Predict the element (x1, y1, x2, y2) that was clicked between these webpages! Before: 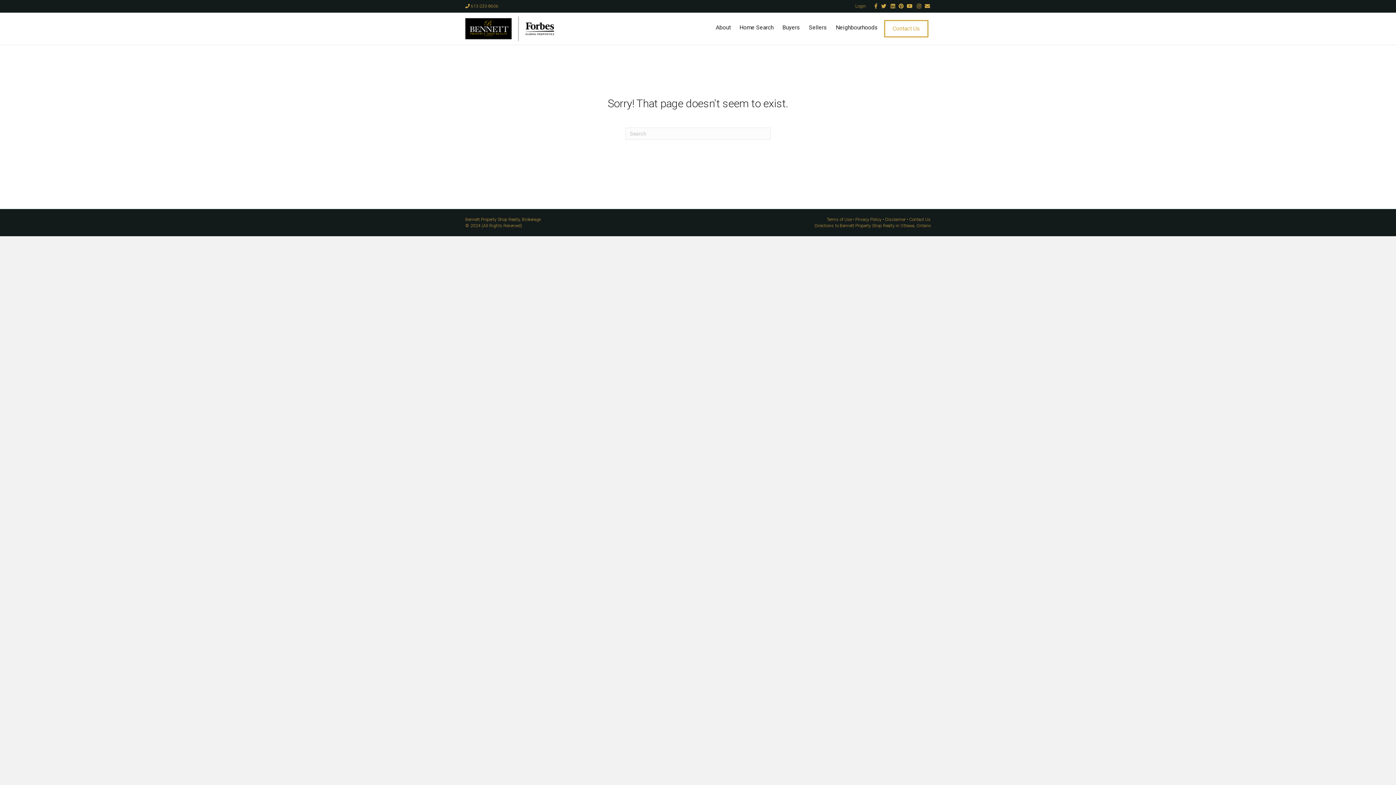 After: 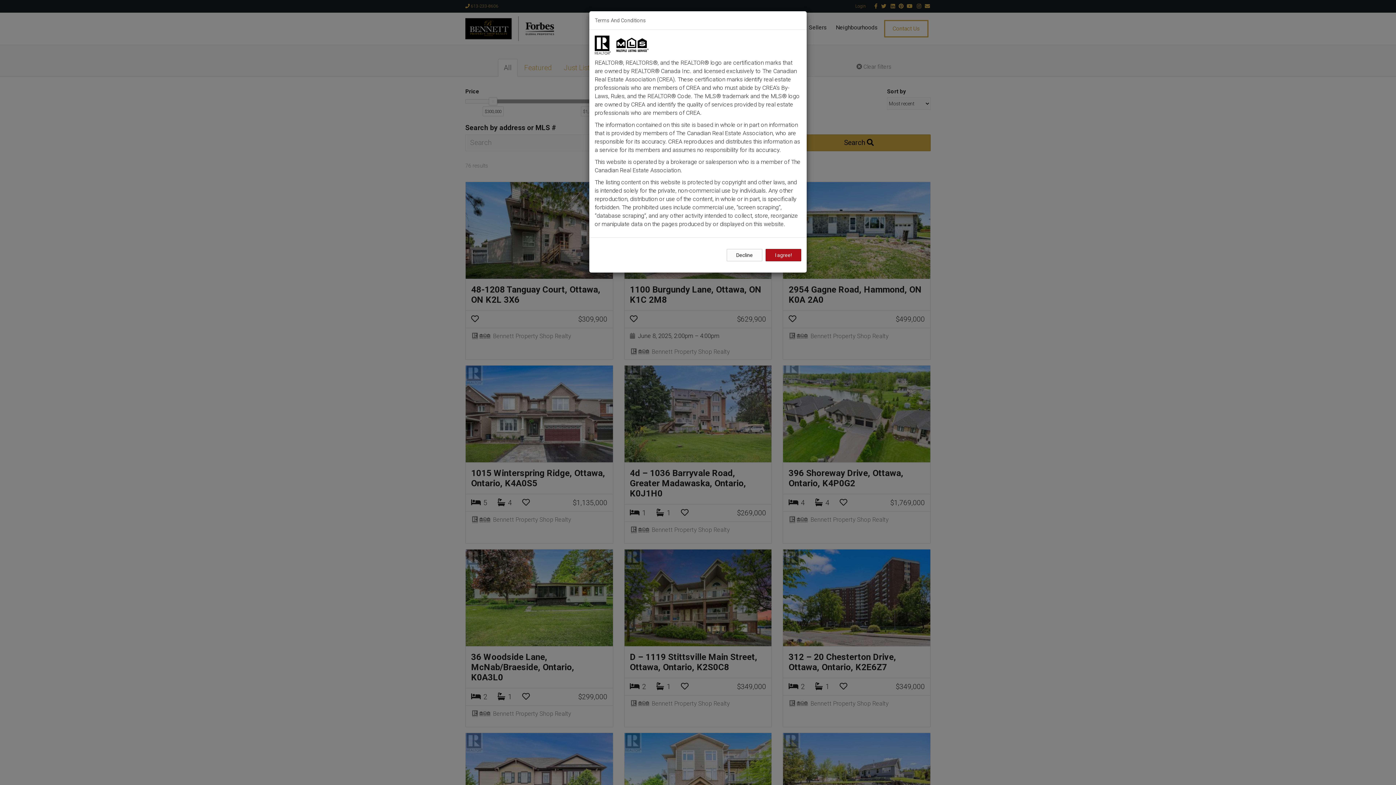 Action: label: Home Search bbox: (735, 18, 778, 37)